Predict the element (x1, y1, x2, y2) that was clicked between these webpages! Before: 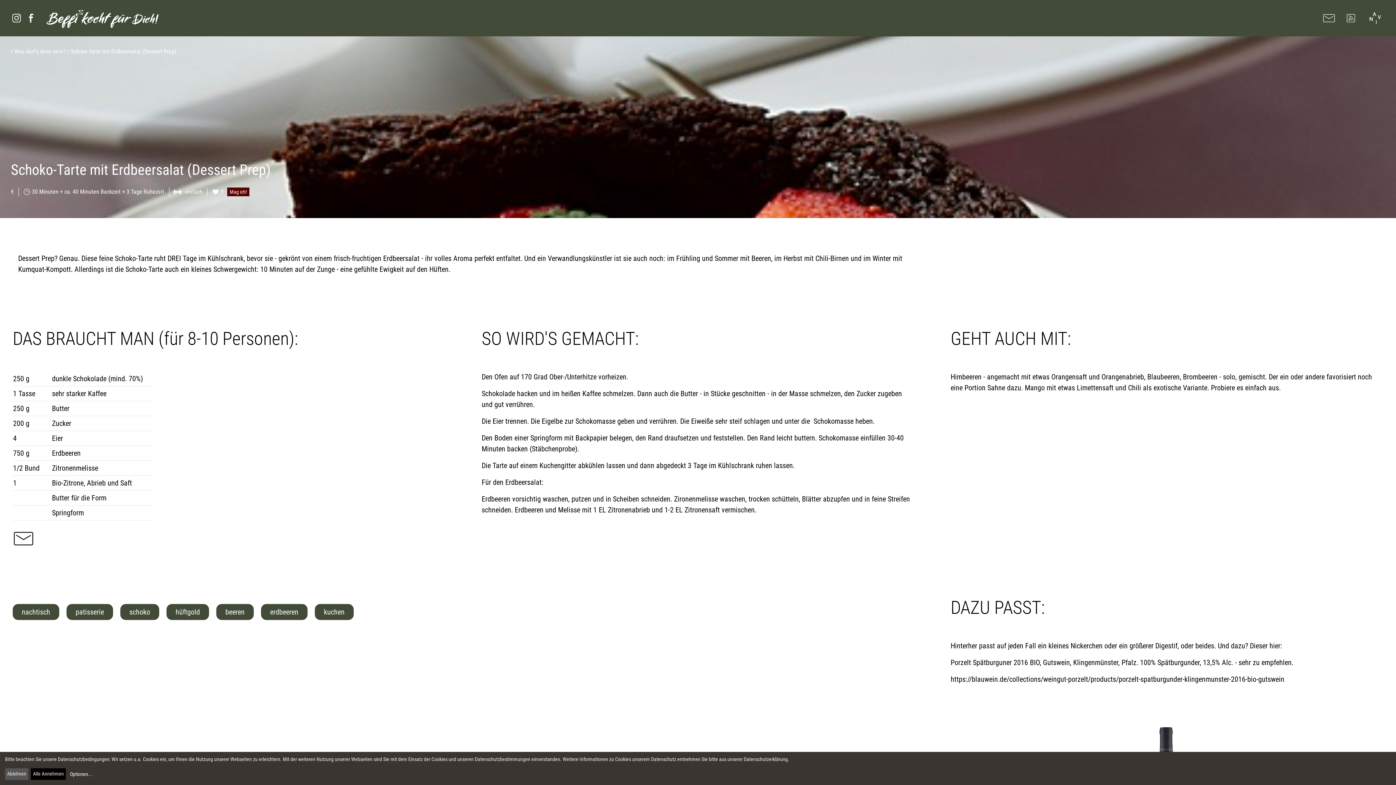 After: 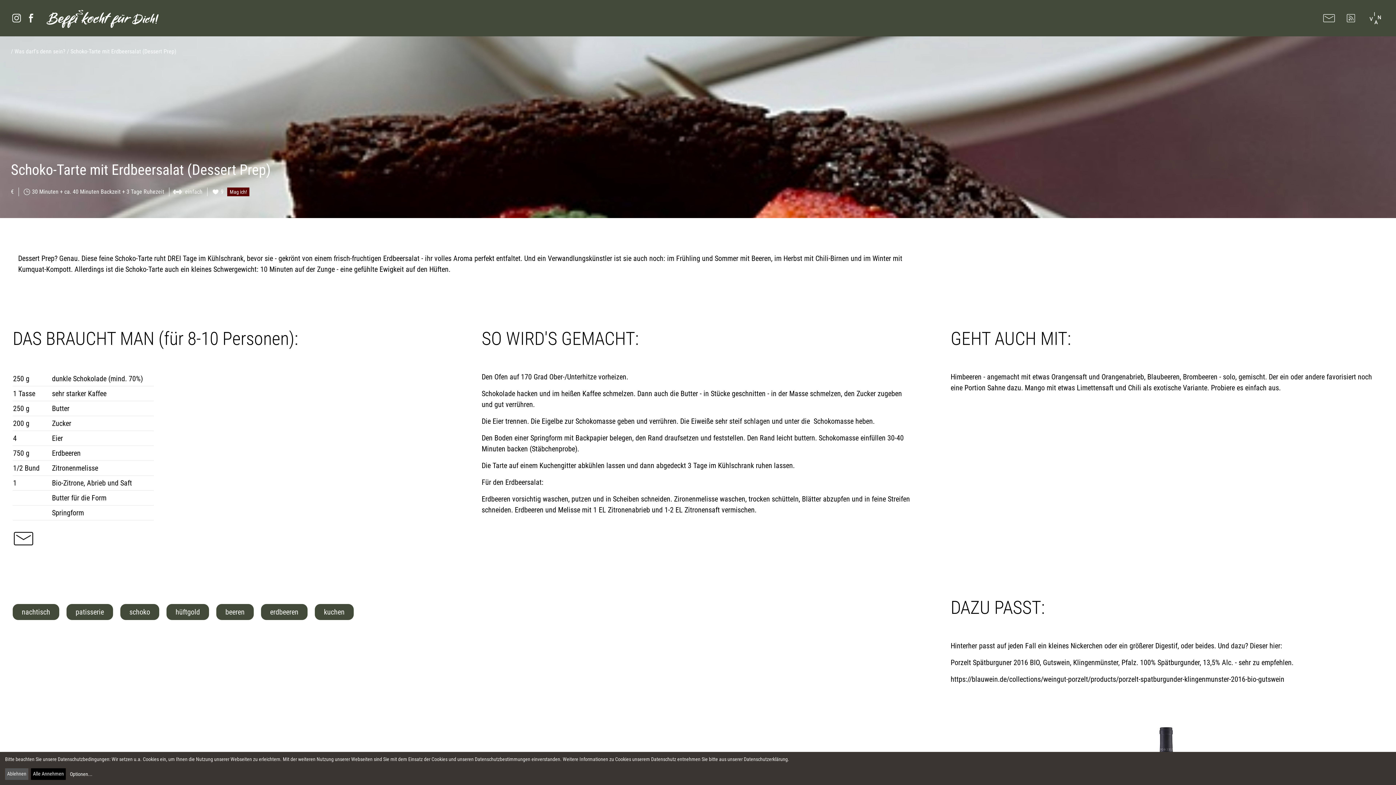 Action: bbox: (24, 13, 37, 20)